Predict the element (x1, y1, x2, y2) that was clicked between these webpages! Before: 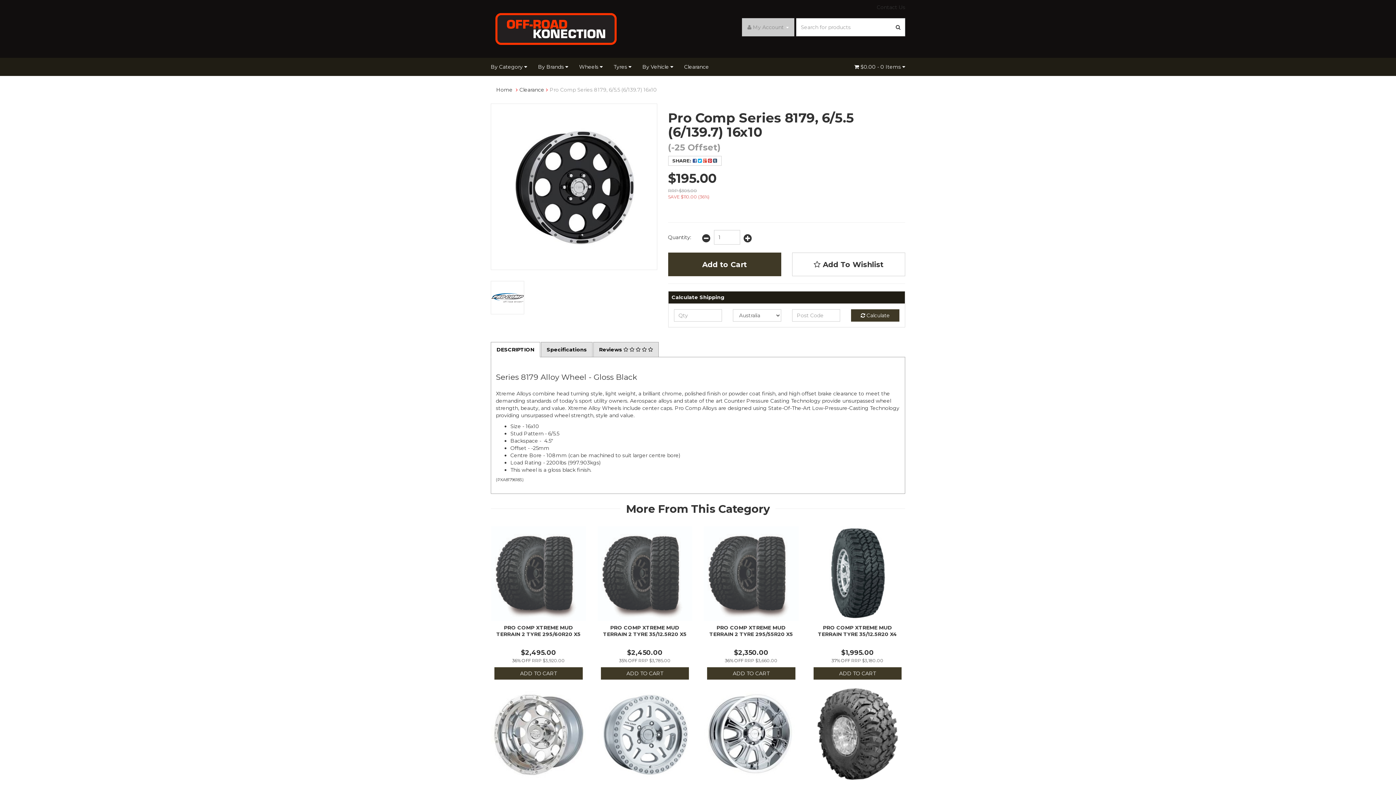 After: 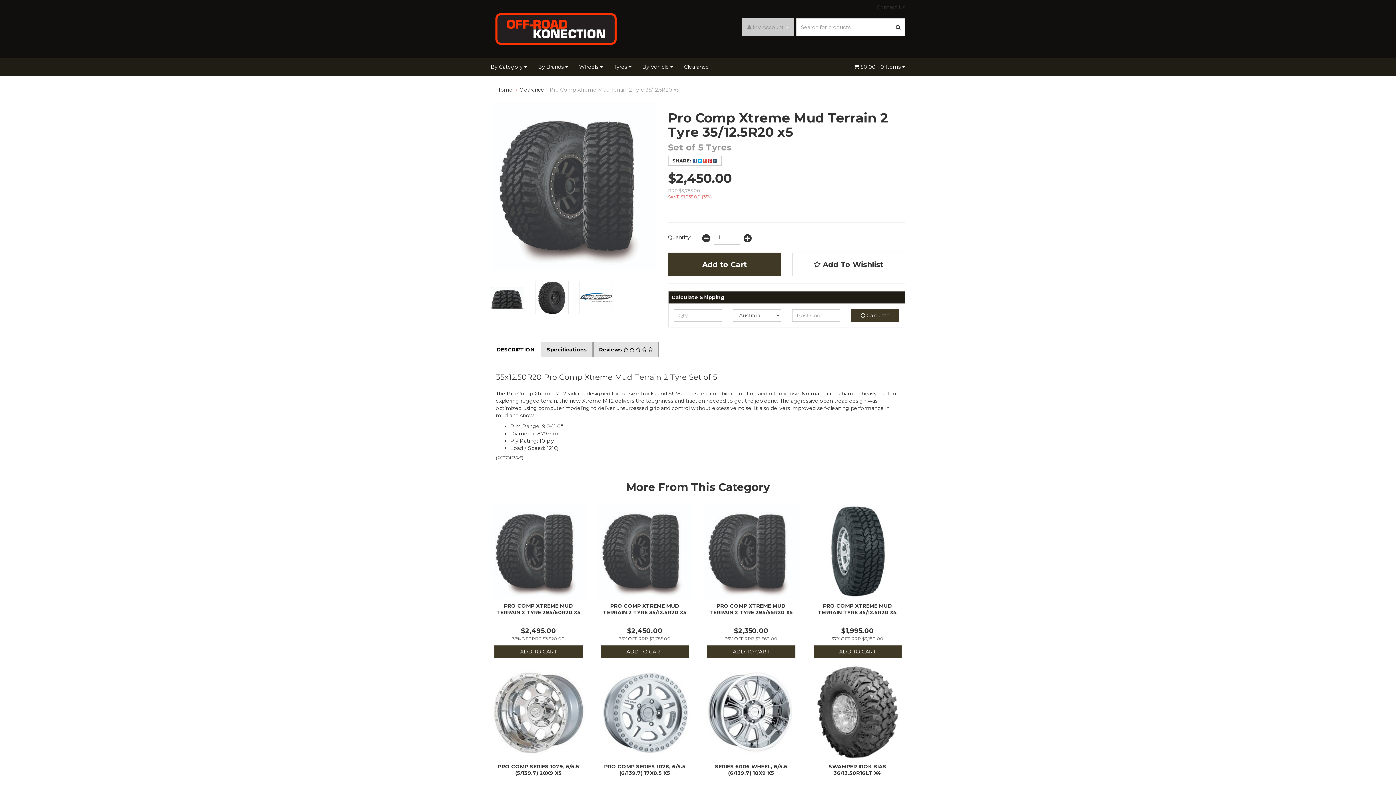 Action: bbox: (597, 526, 692, 621)